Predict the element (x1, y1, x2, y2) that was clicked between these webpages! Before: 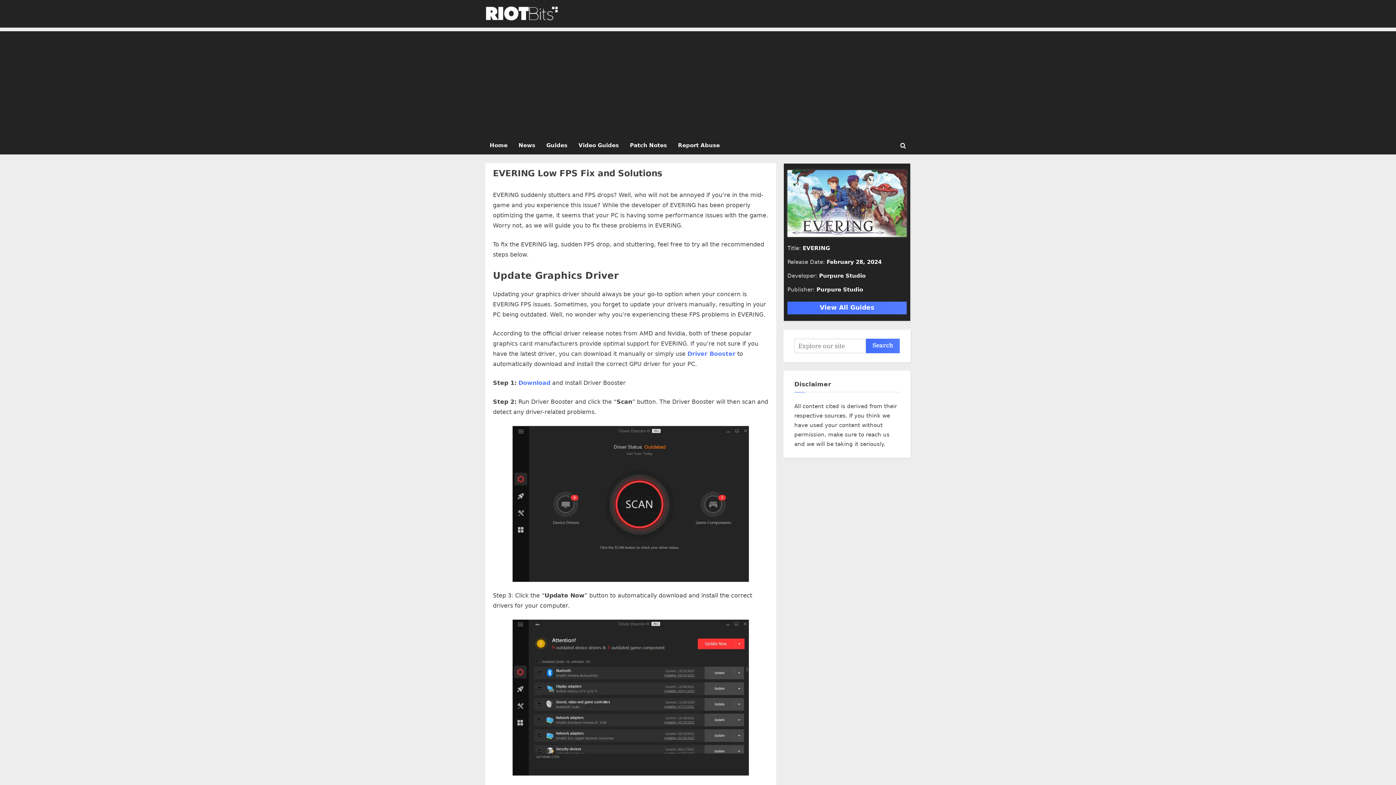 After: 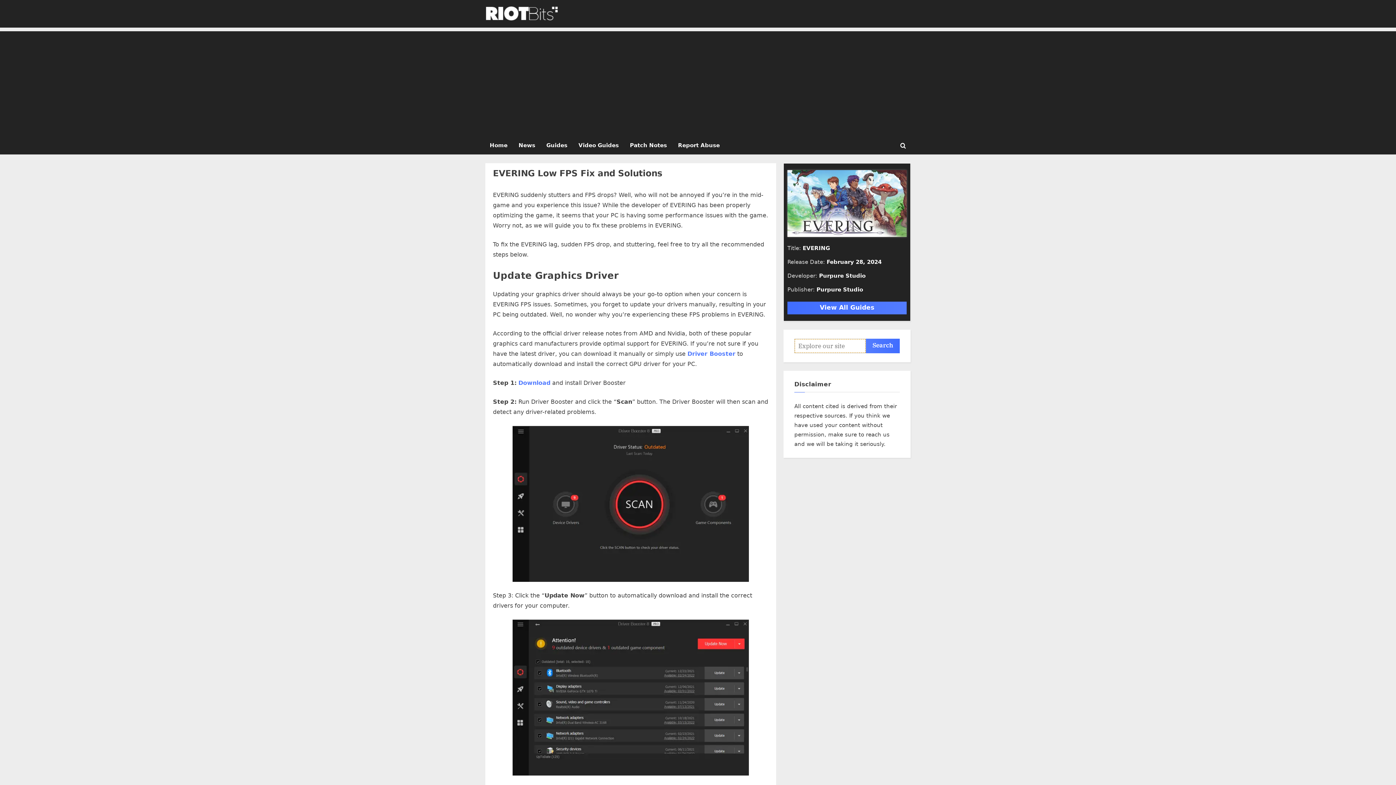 Action: label: Search bbox: (866, 338, 900, 353)